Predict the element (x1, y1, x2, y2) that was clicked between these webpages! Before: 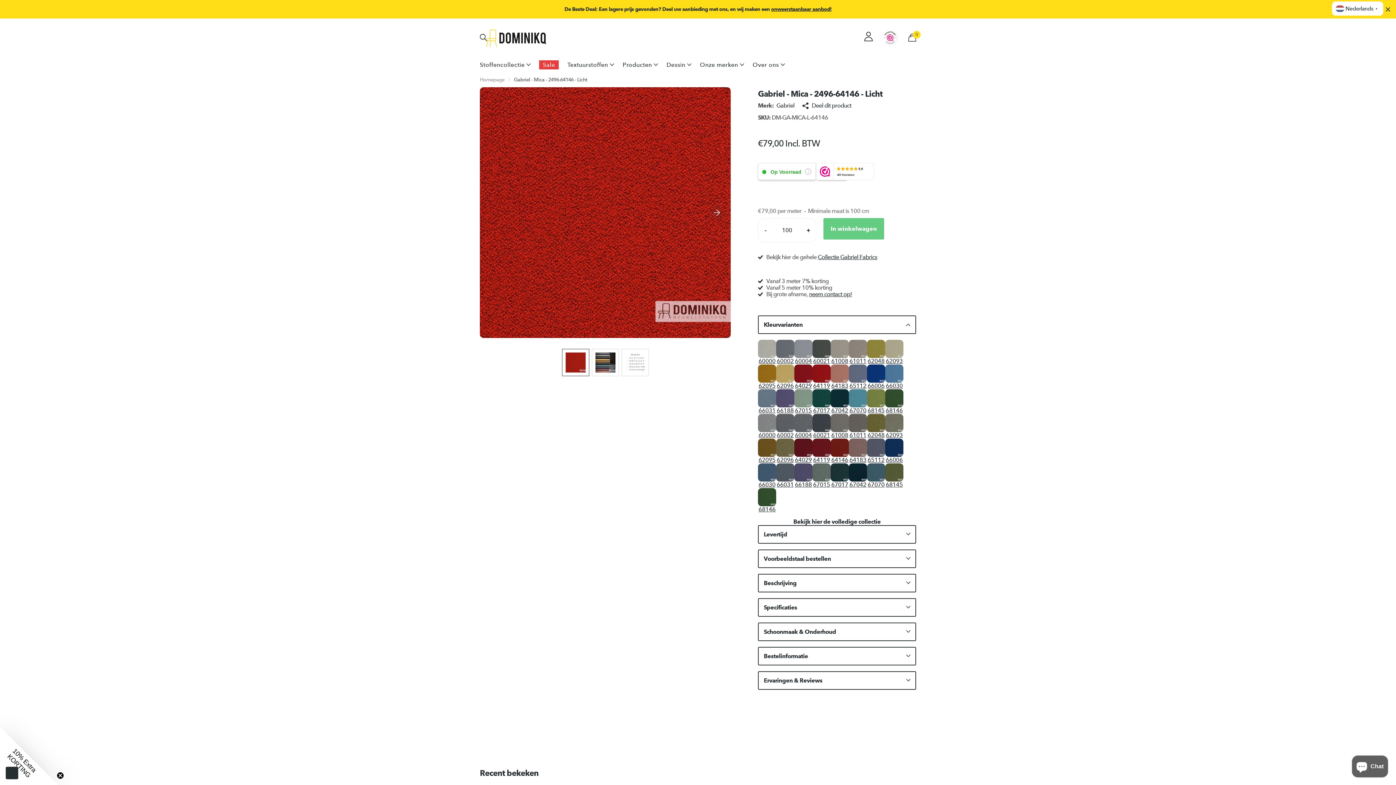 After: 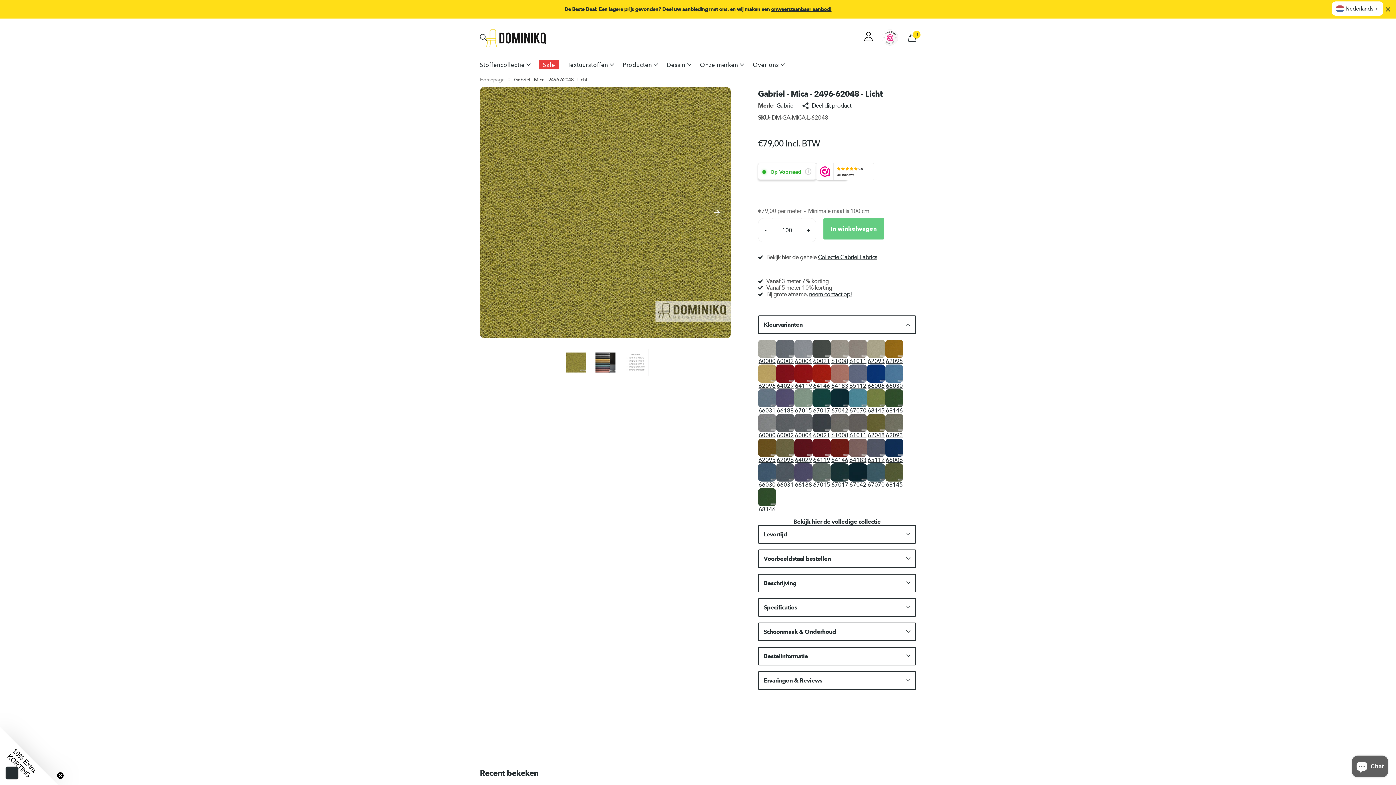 Action: label: 62048 bbox: (867, 339, 885, 364)